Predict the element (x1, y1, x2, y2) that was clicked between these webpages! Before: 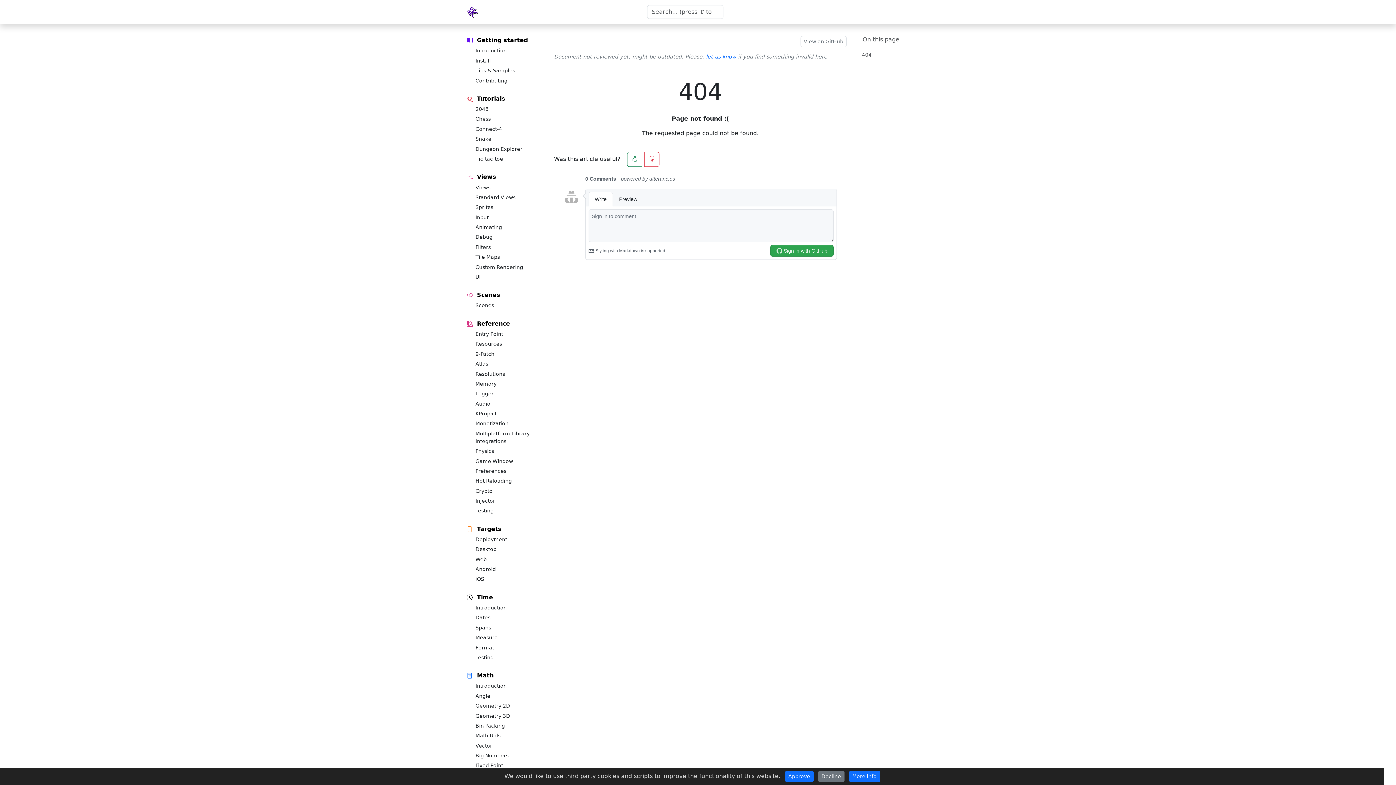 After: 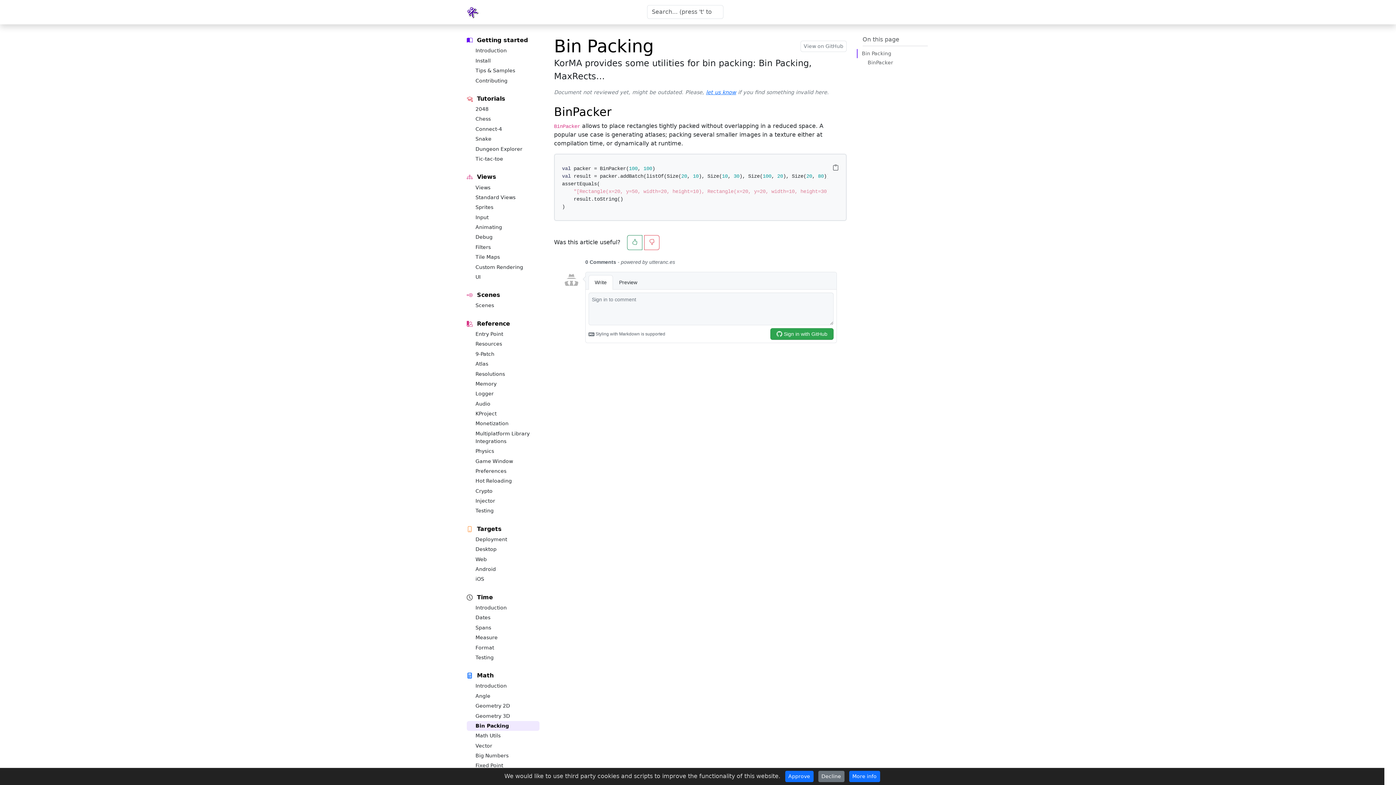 Action: label: Bin Packing bbox: (466, 721, 539, 731)